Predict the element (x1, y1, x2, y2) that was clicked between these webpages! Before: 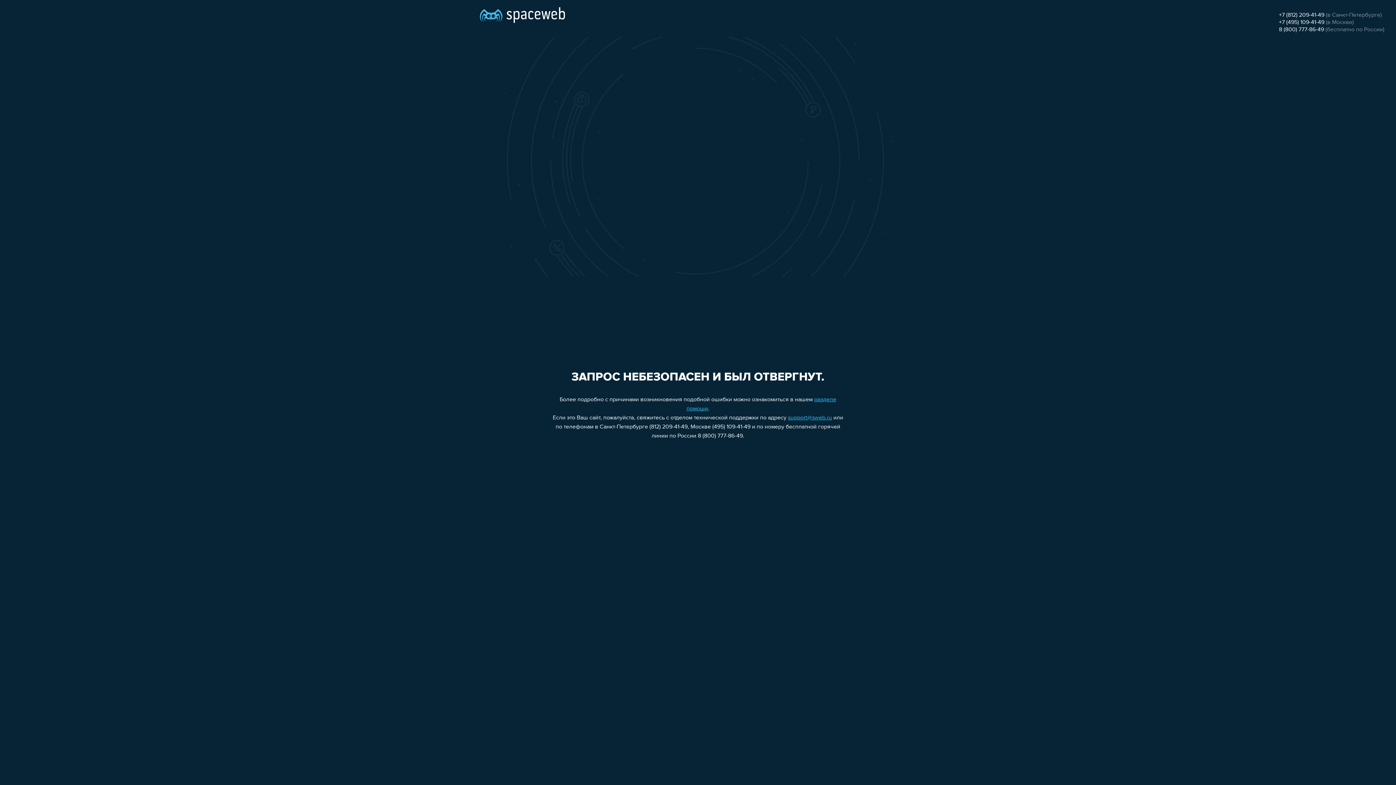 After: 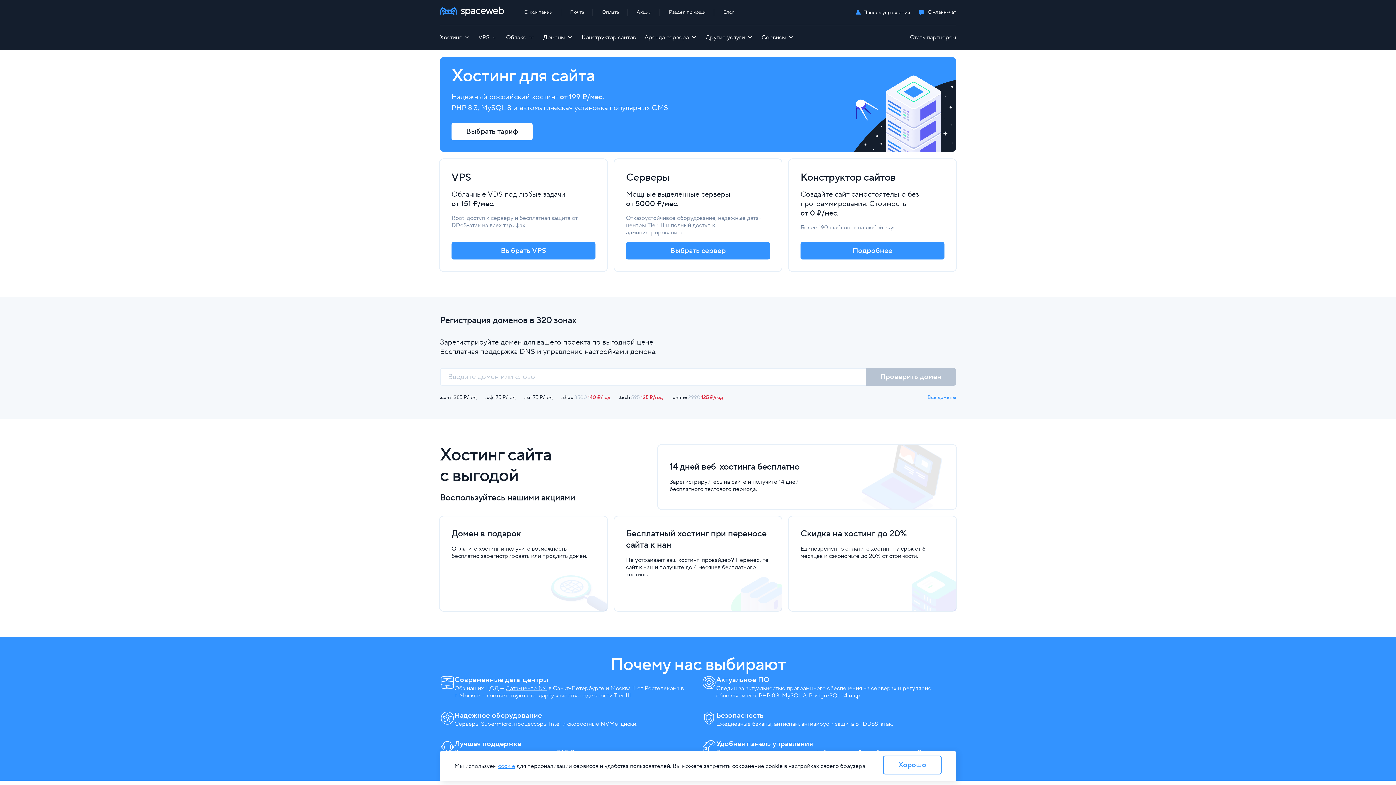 Action: bbox: (480, 0, 565, 25)